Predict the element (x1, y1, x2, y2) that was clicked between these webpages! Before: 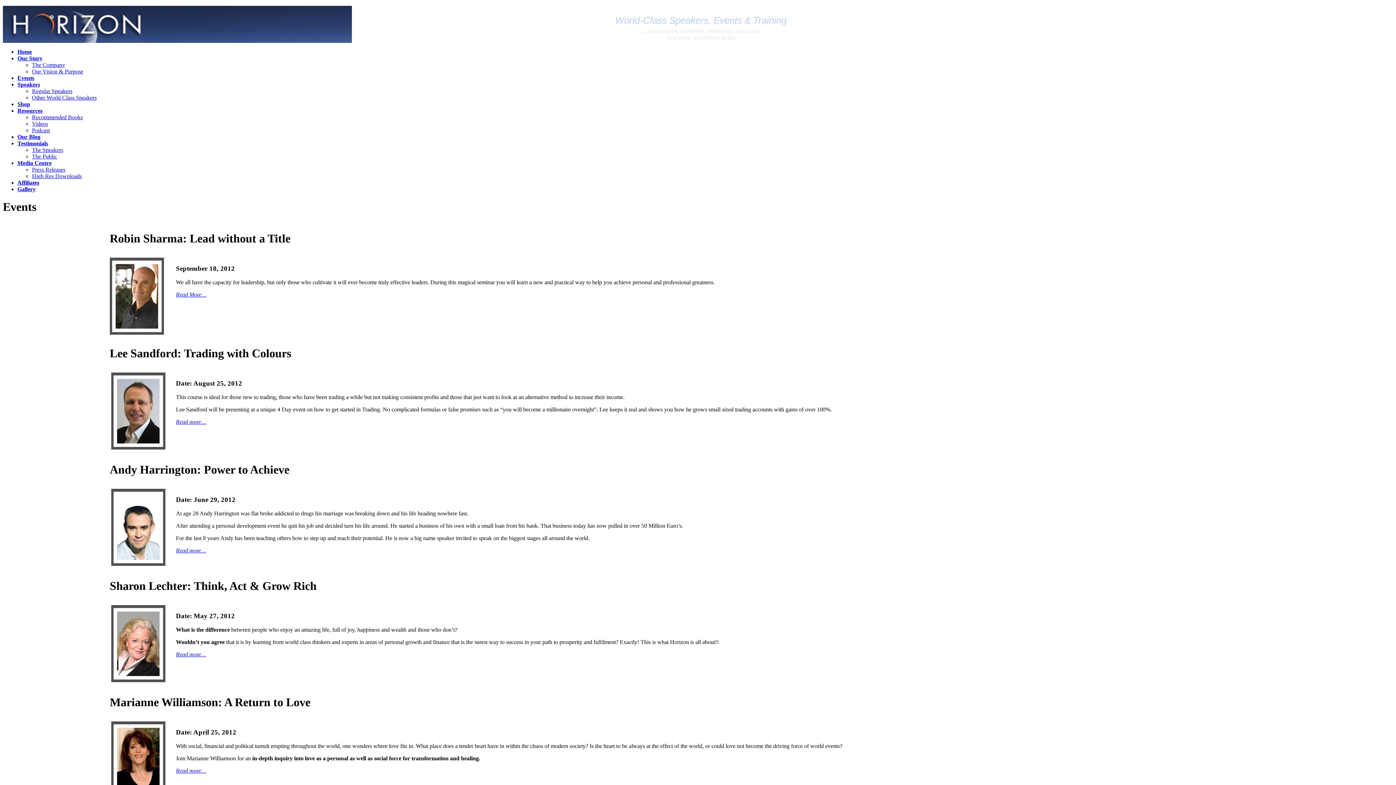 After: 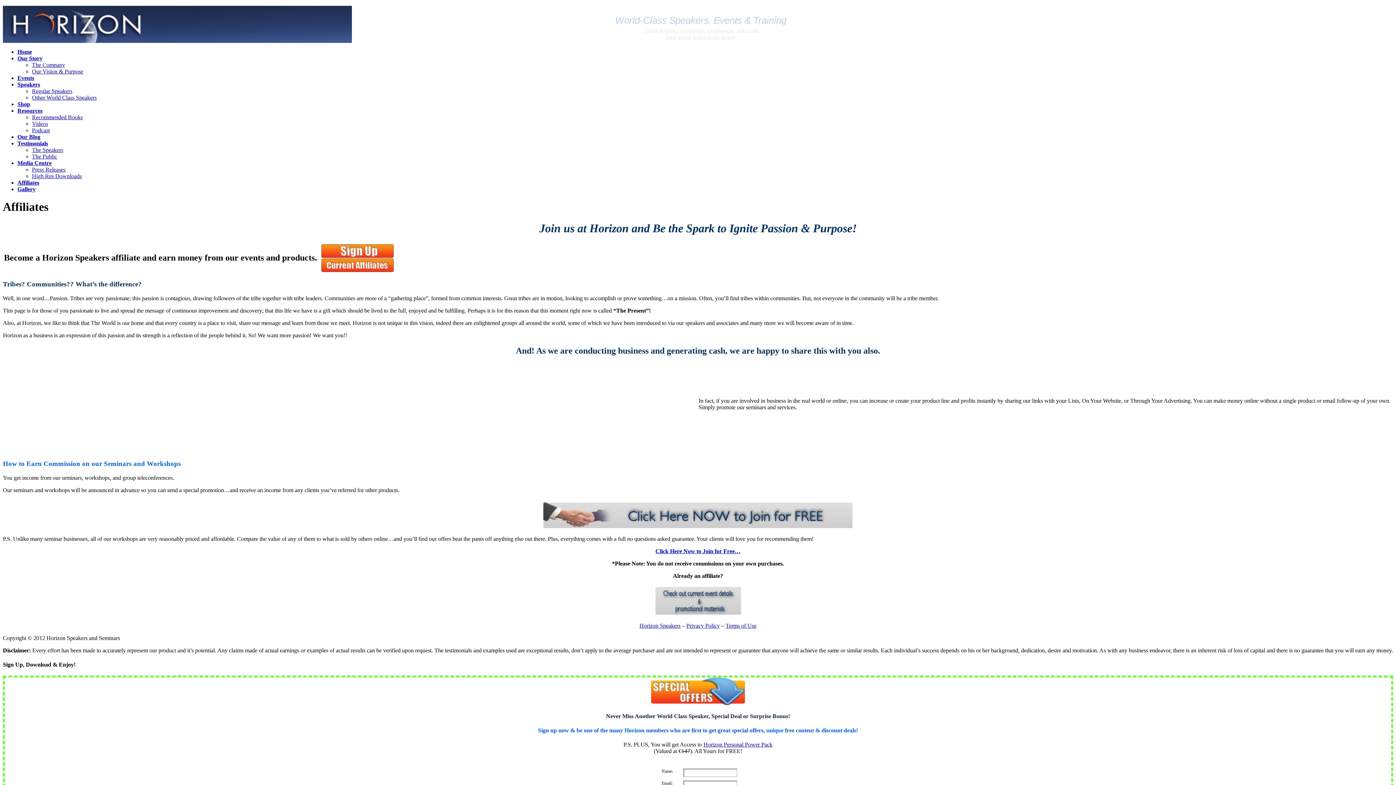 Action: bbox: (17, 179, 39, 185) label: Affiliates